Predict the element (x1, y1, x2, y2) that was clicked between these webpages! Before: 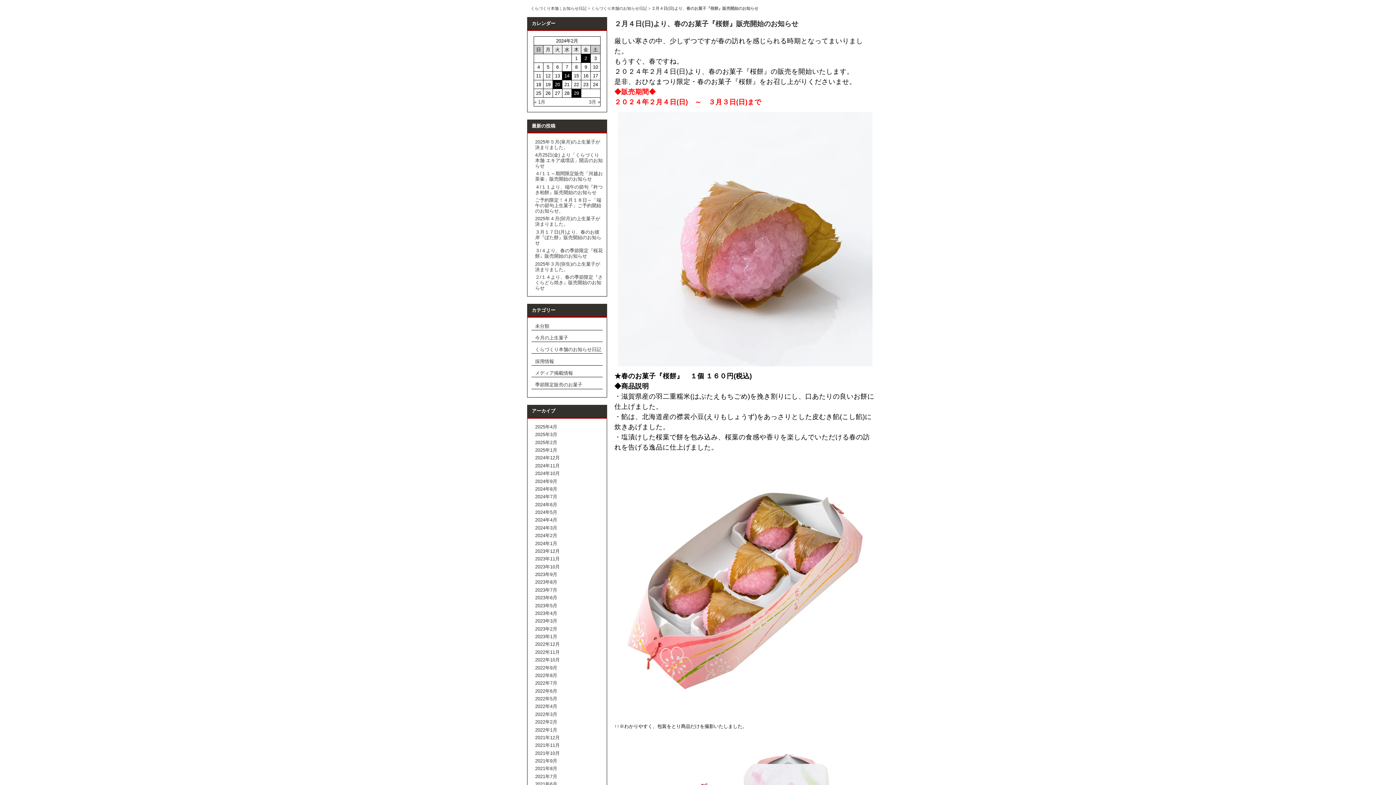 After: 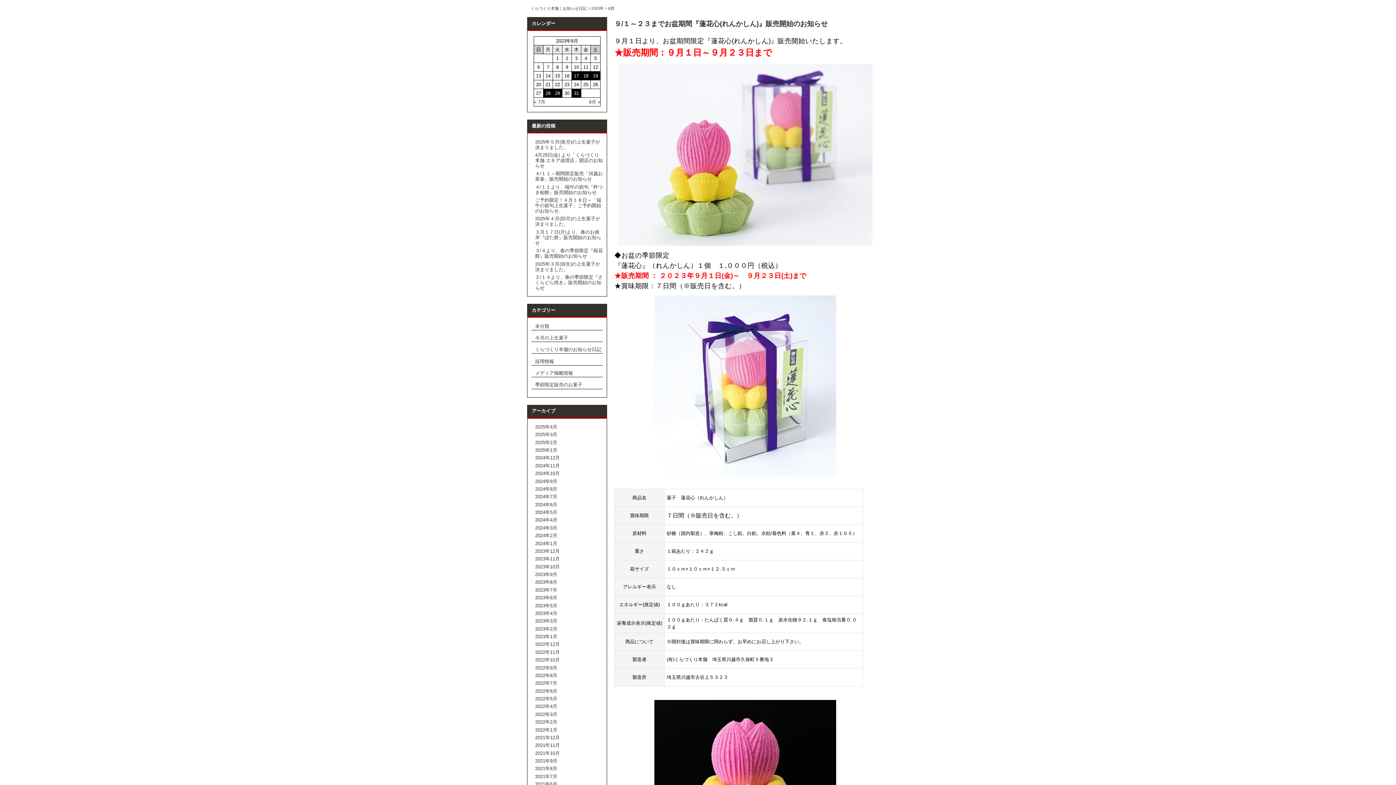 Action: label: 2023年8月 bbox: (531, 579, 602, 585)